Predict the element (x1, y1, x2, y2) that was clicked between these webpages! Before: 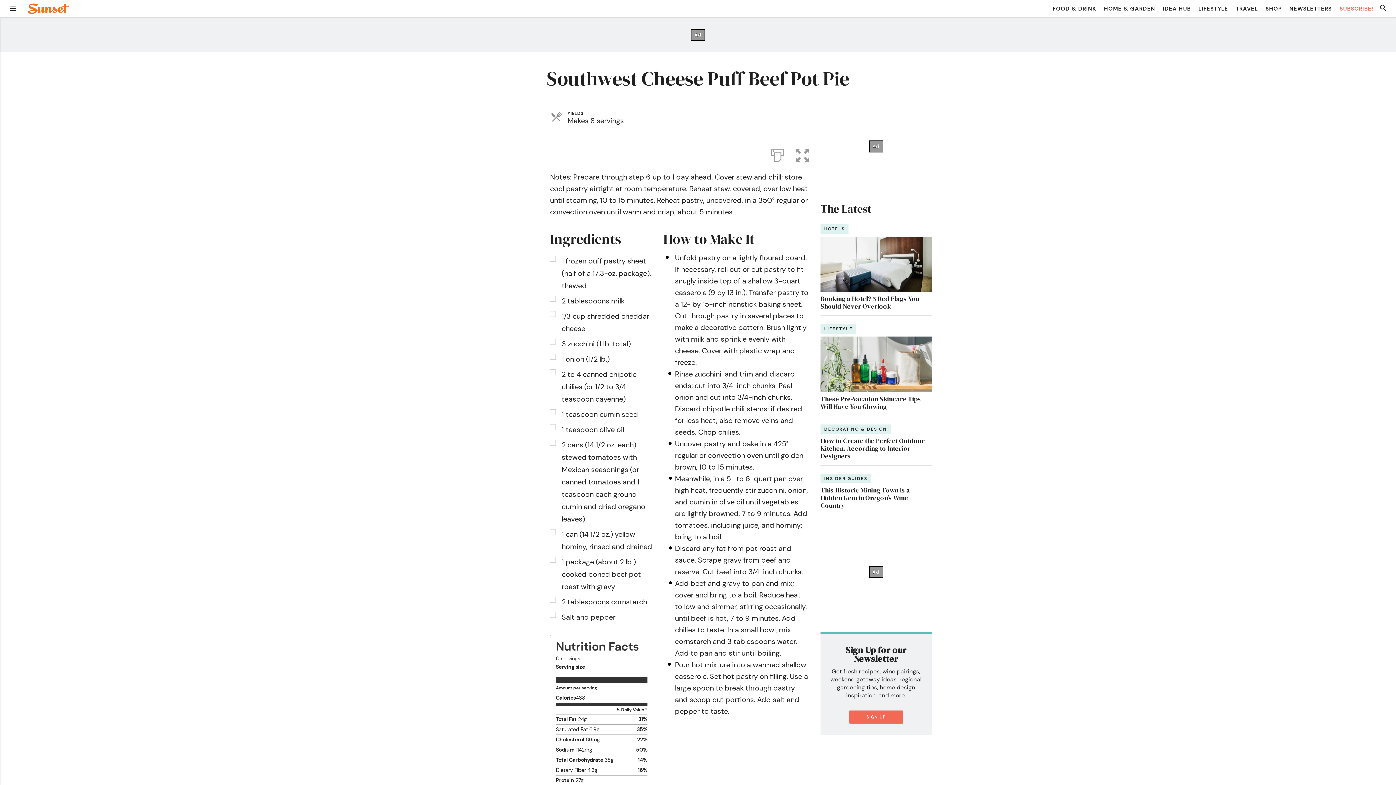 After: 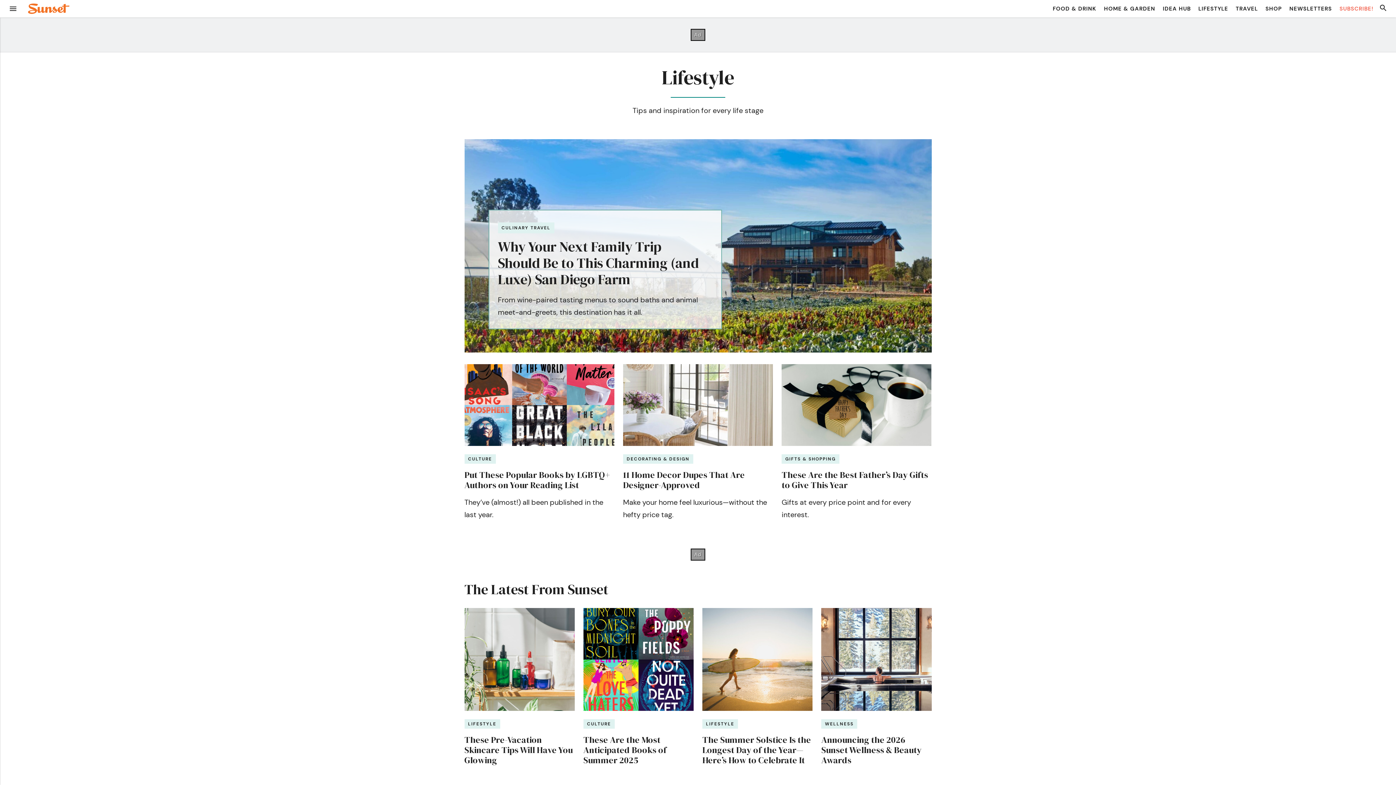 Action: label: LIFESTYLE bbox: (1198, 4, 1228, 13)